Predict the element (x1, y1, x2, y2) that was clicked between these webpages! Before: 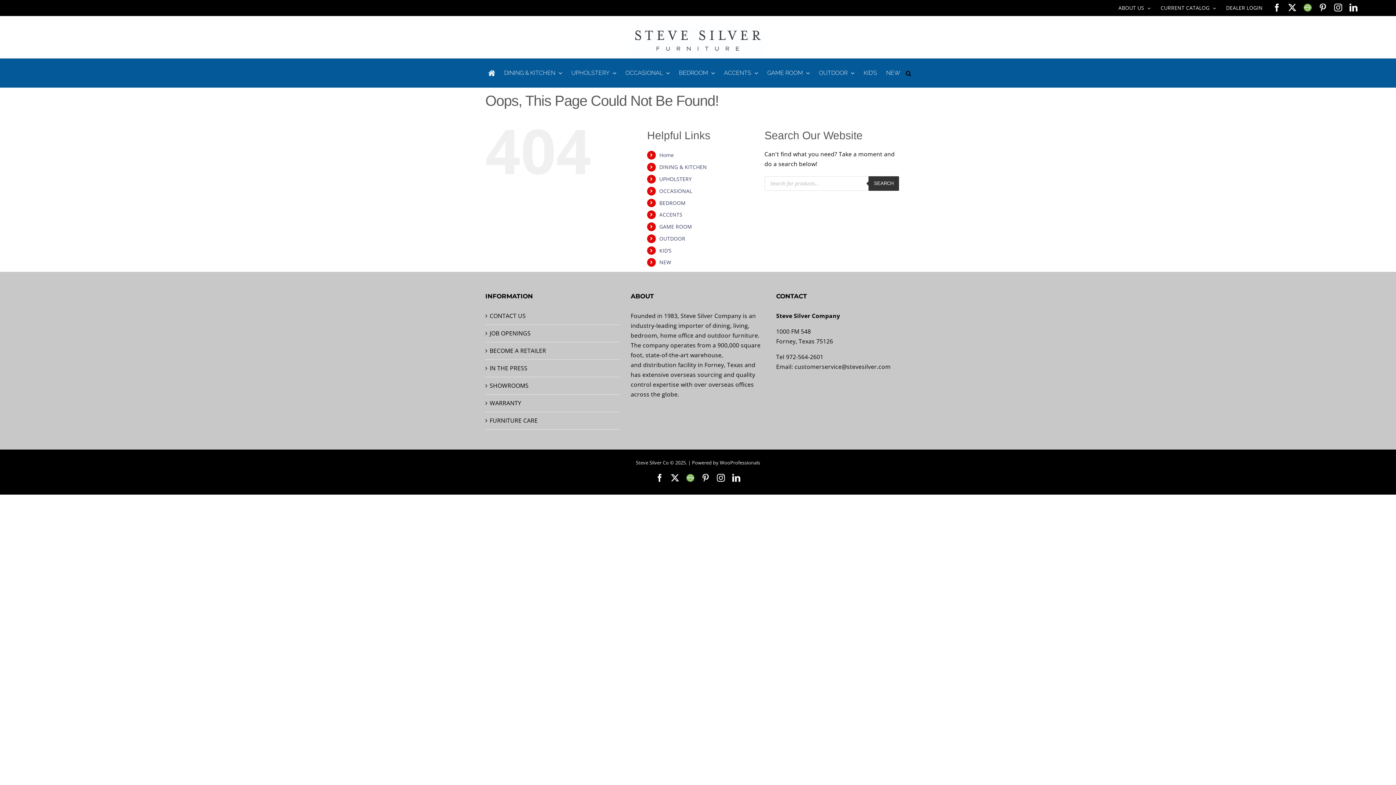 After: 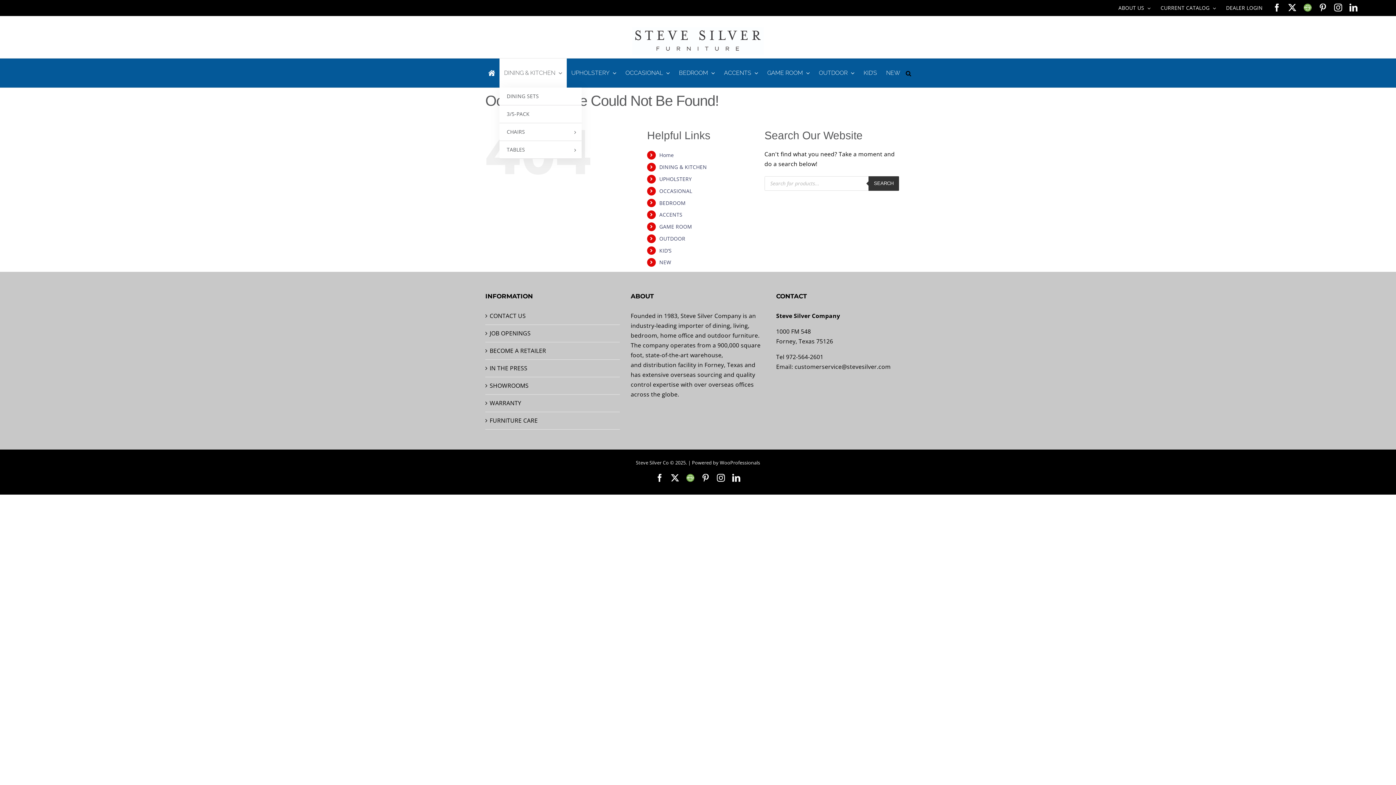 Action: bbox: (499, 58, 566, 87) label: DINING & KITCHEN